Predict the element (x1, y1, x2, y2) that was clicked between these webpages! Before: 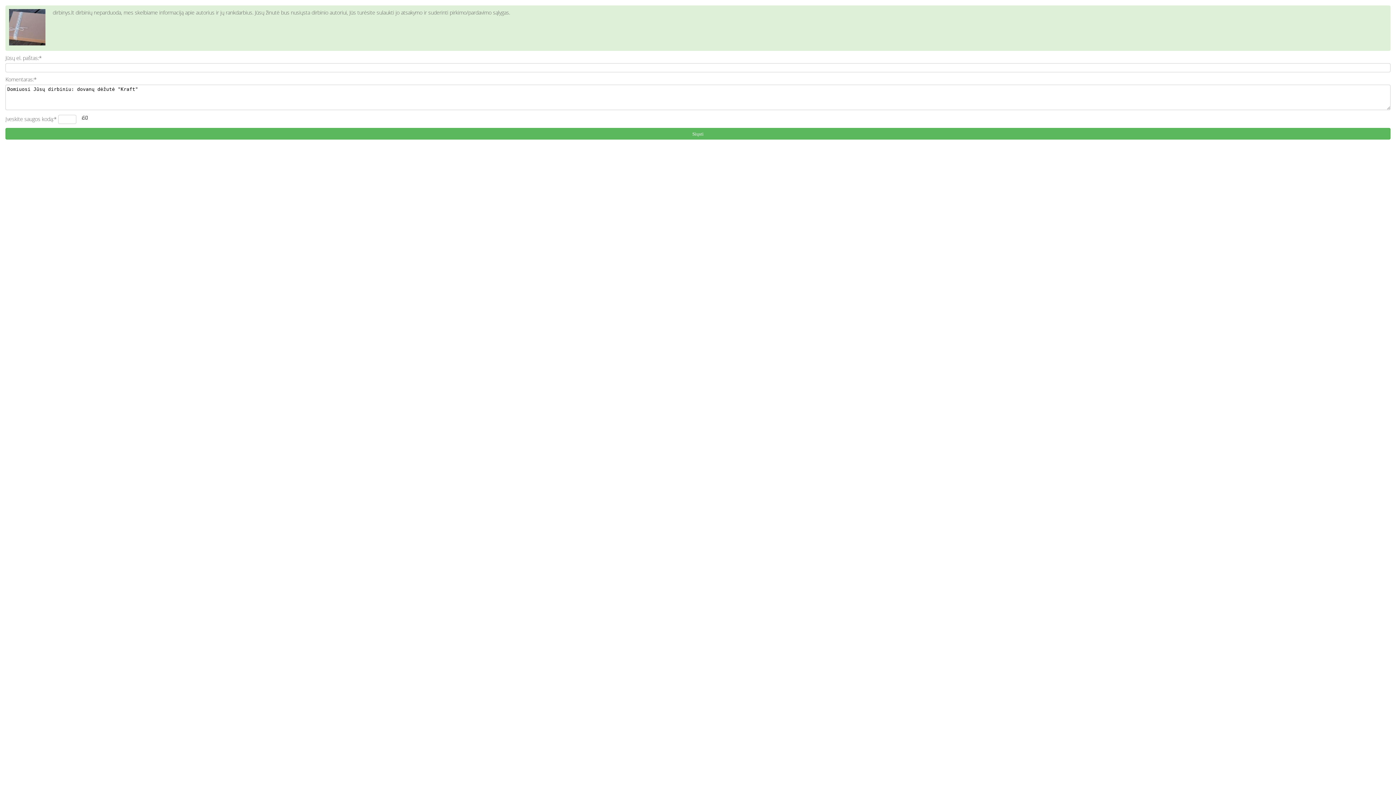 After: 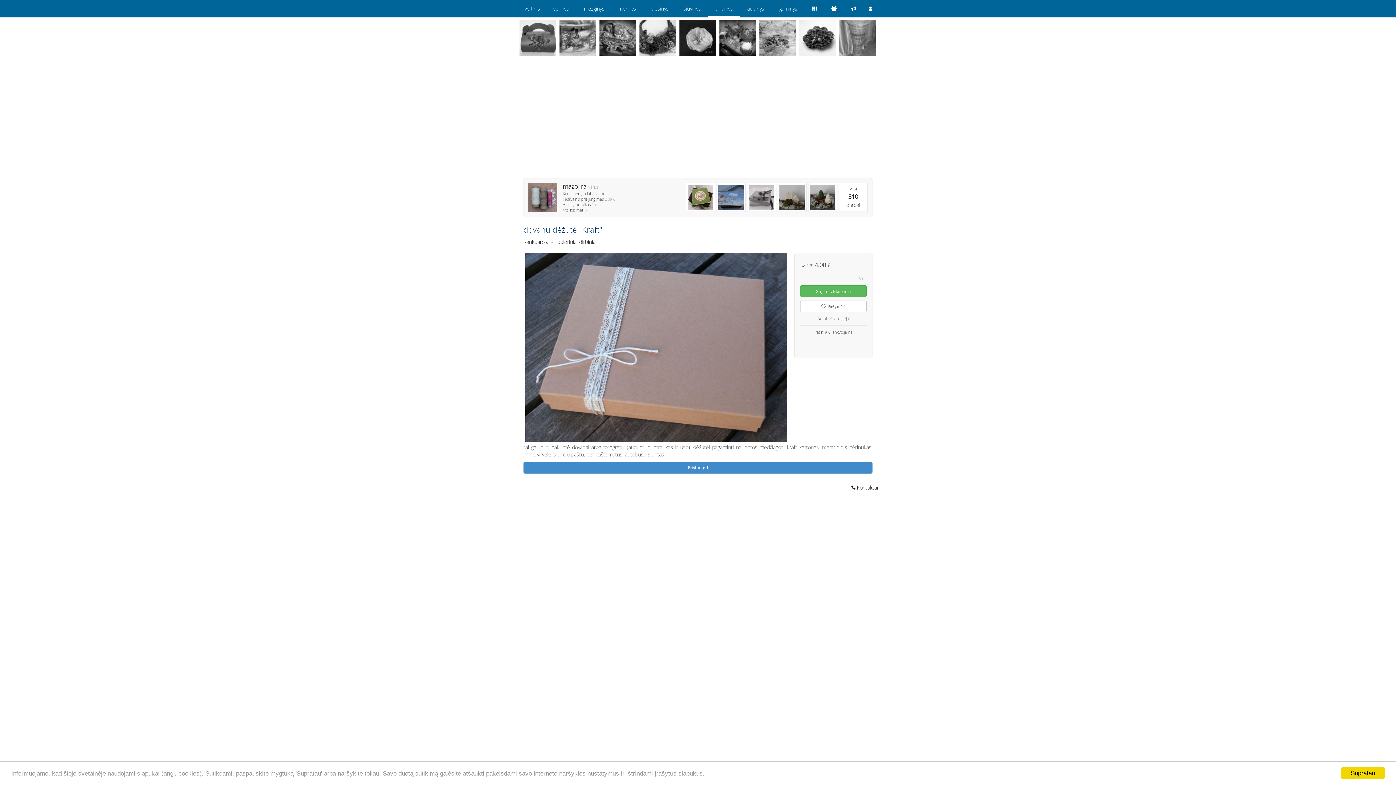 Action: bbox: (9, 40, 45, 46)